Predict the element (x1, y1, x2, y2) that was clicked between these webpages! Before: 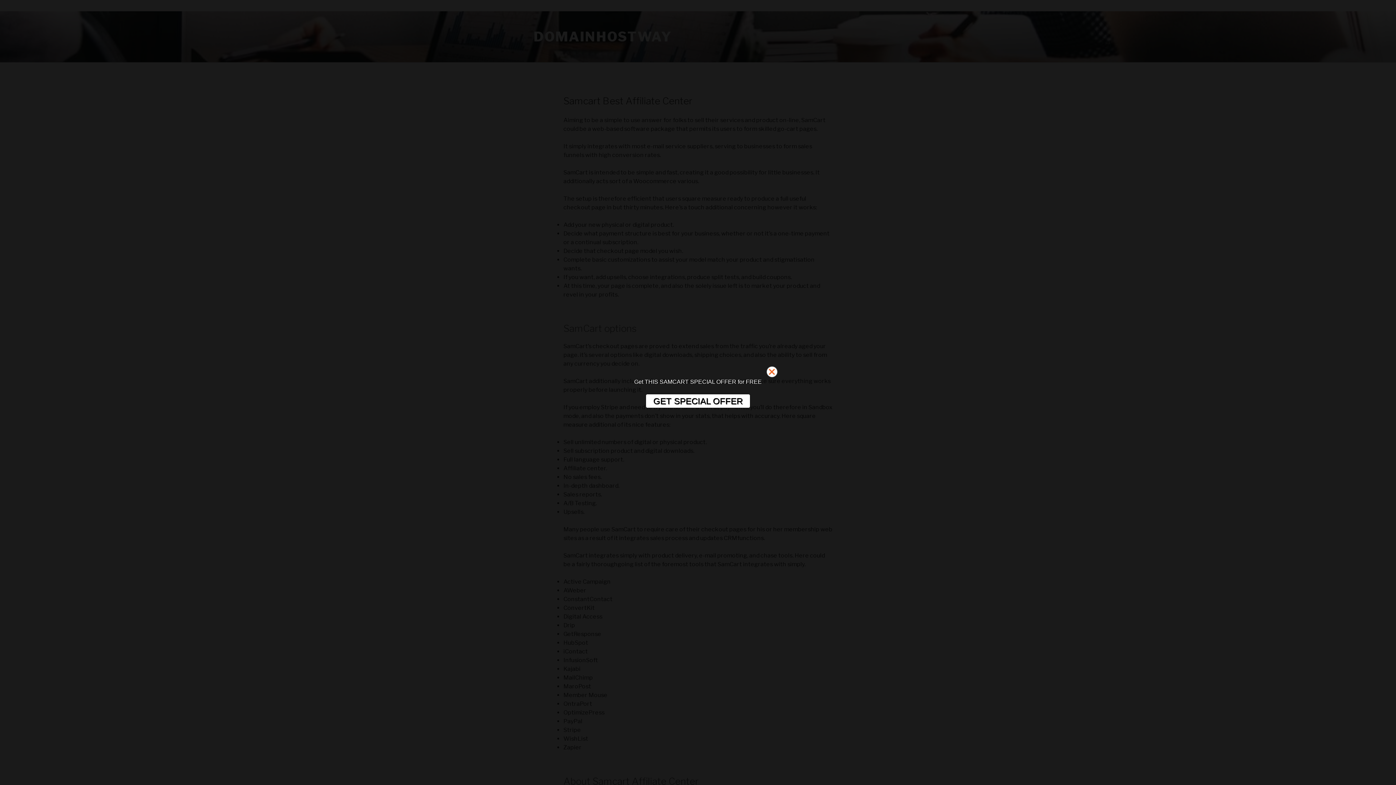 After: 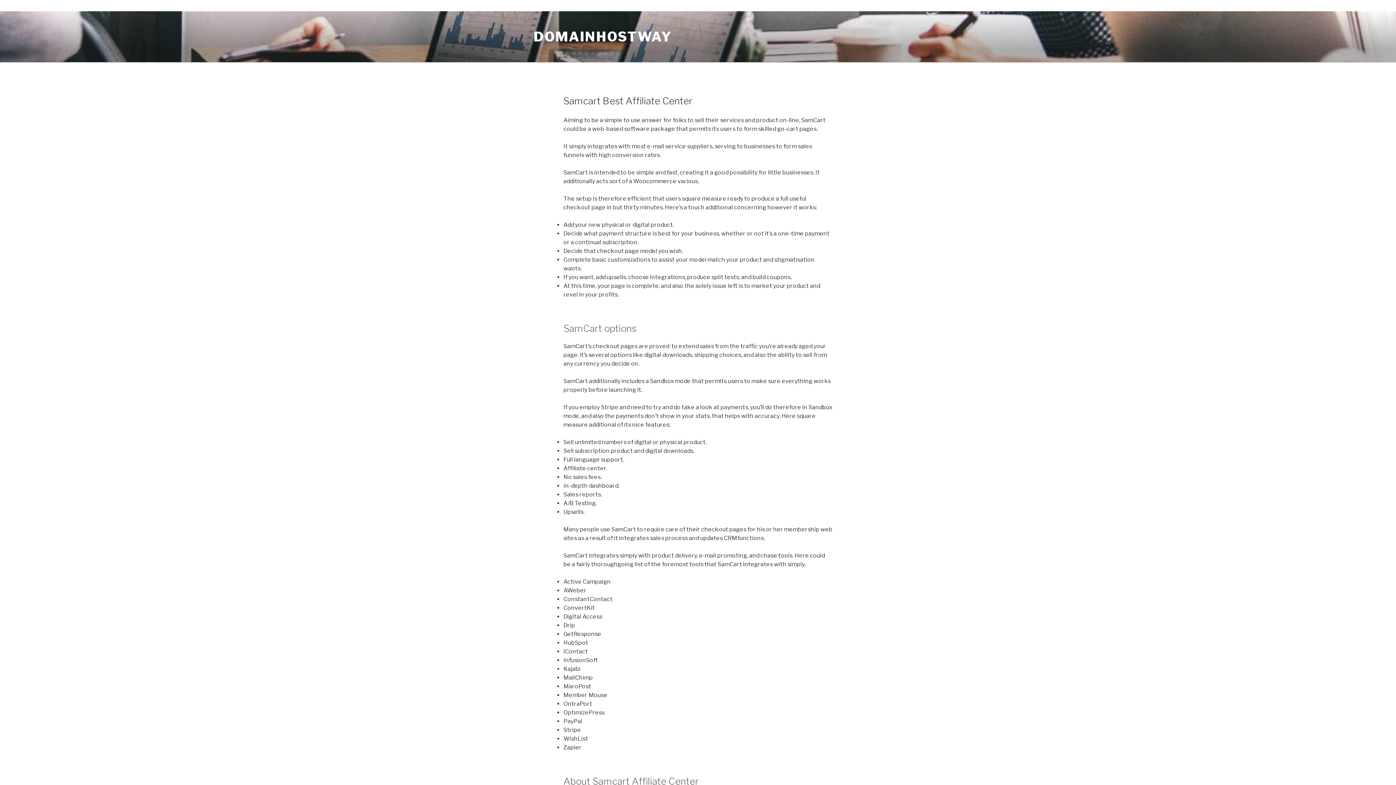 Action: bbox: (766, 366, 782, 381)